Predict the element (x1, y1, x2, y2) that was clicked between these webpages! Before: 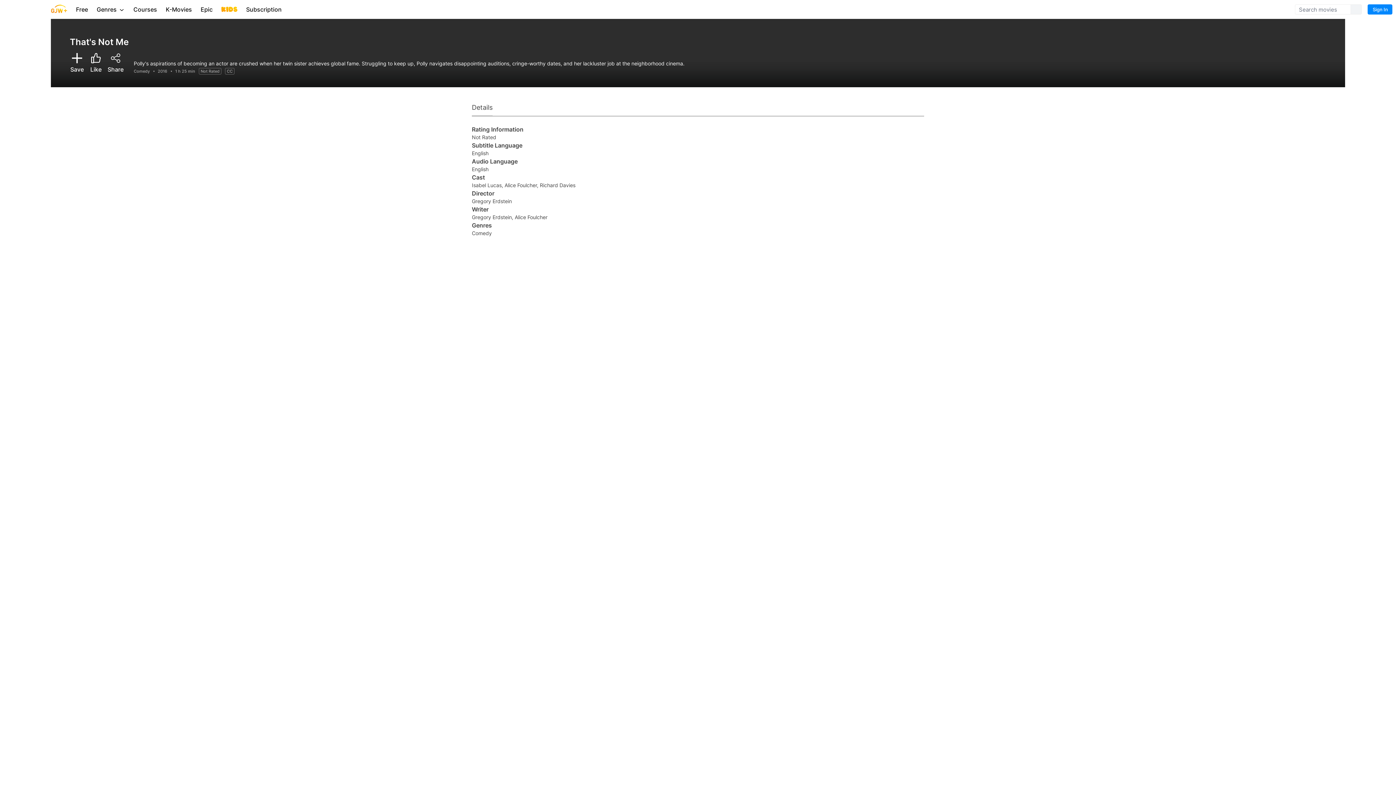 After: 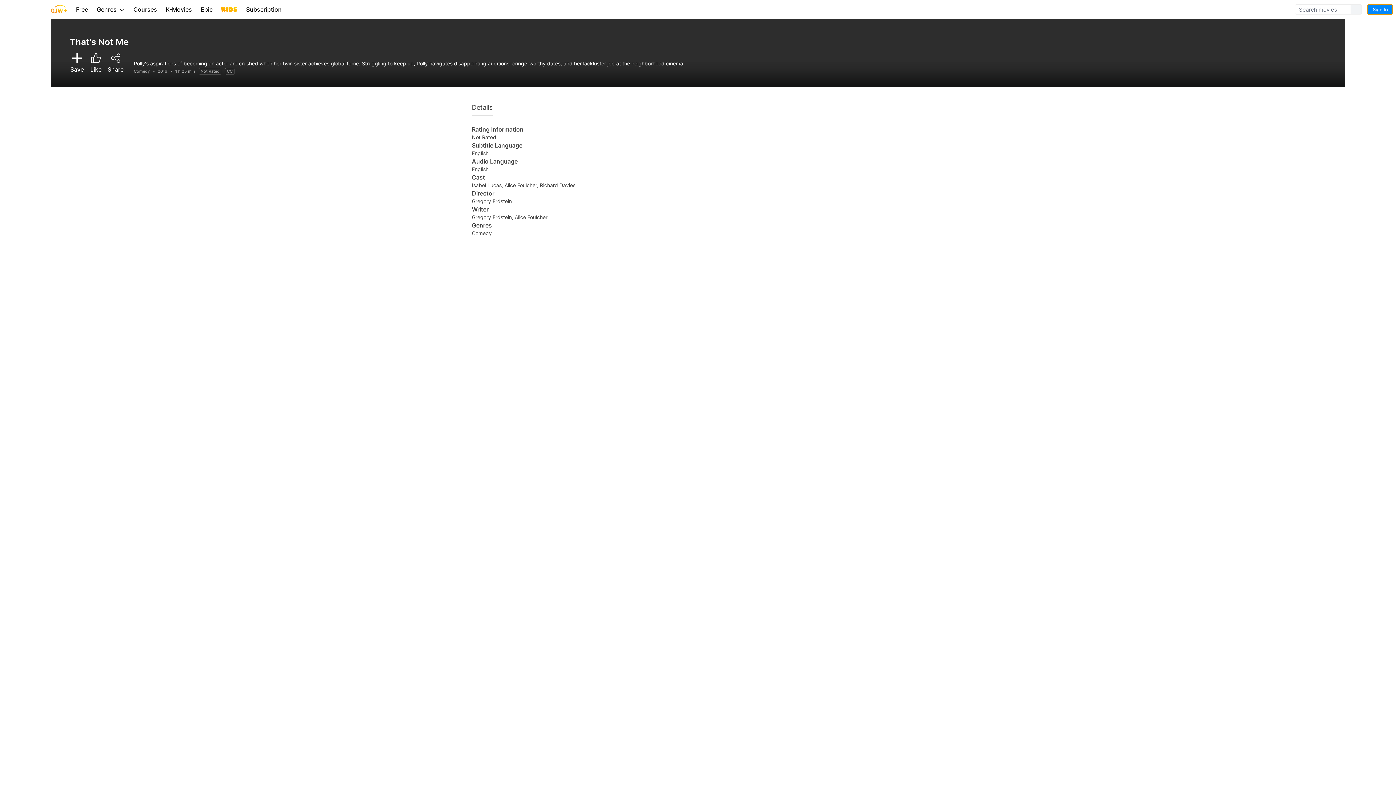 Action: bbox: (1368, 4, 1392, 14) label: Sign In